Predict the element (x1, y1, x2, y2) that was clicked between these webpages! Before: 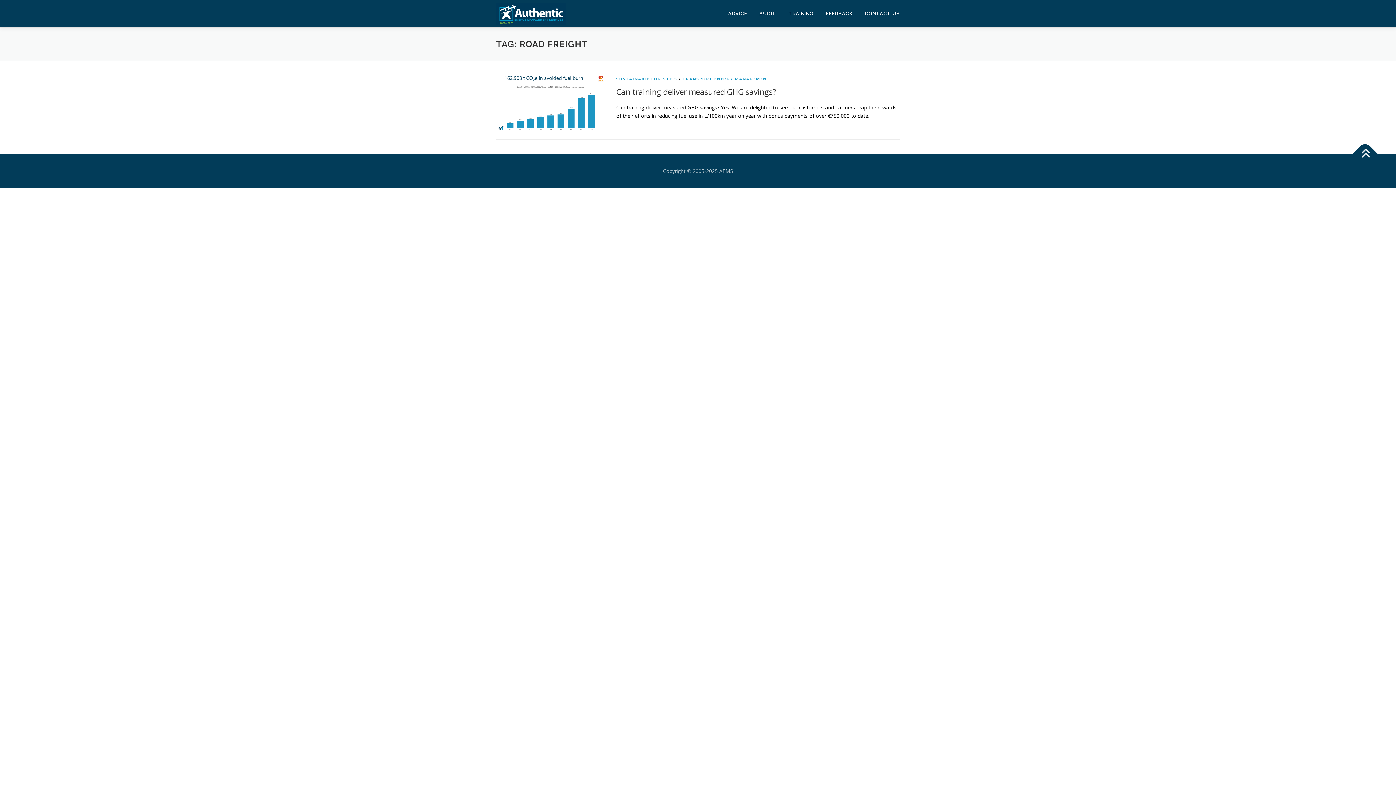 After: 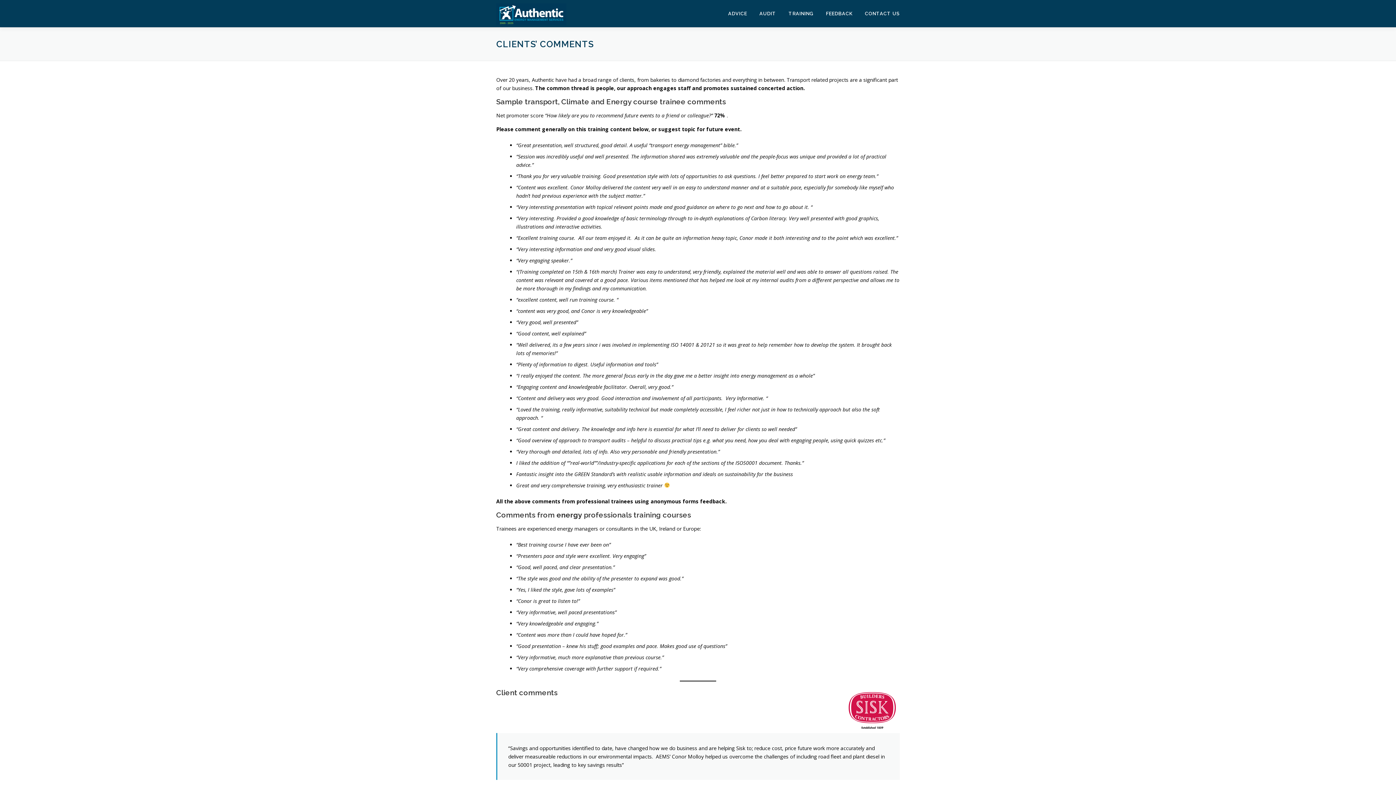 Action: label: FEEDBACK bbox: (820, 0, 858, 27)